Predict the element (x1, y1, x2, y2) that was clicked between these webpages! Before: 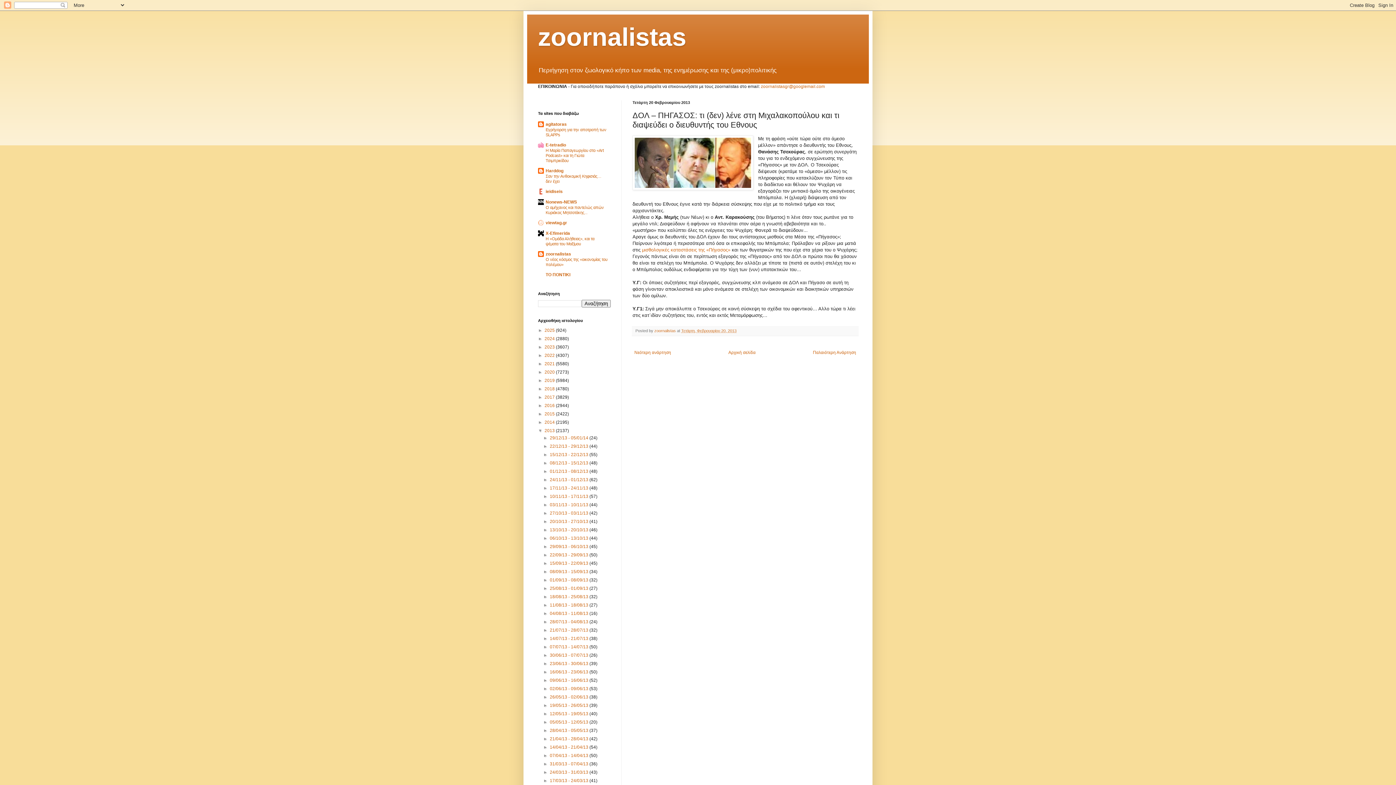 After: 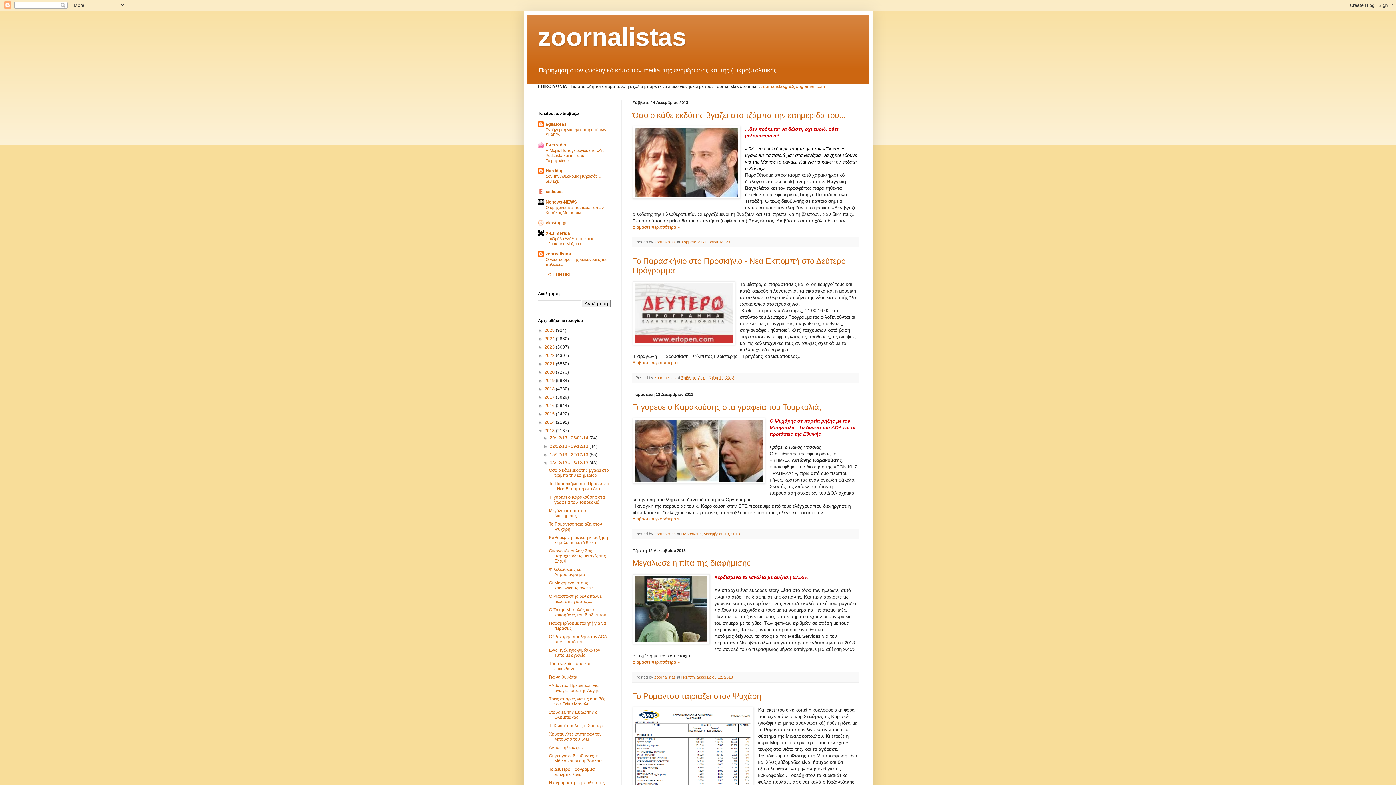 Action: bbox: (549, 460, 589, 465) label: 08/12/13 - 15/12/13 